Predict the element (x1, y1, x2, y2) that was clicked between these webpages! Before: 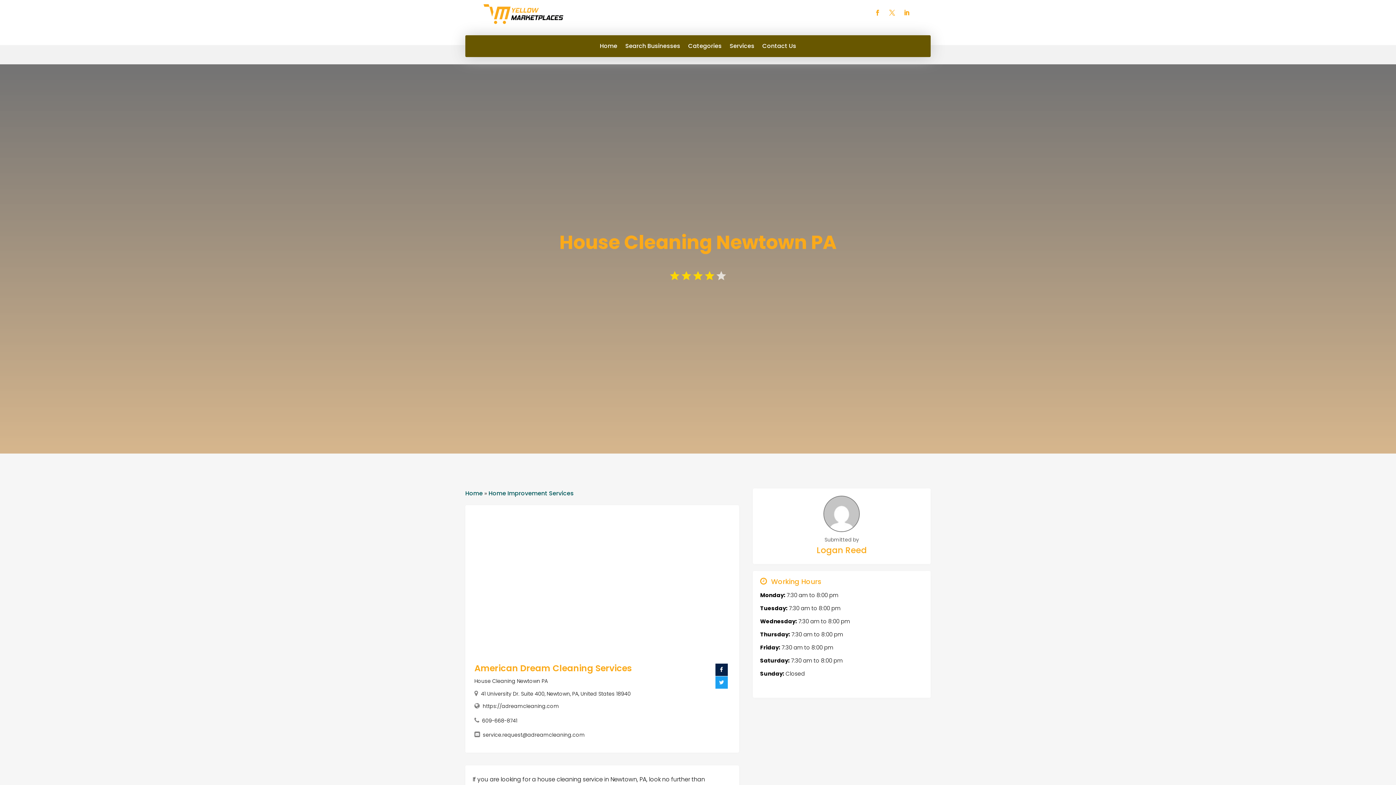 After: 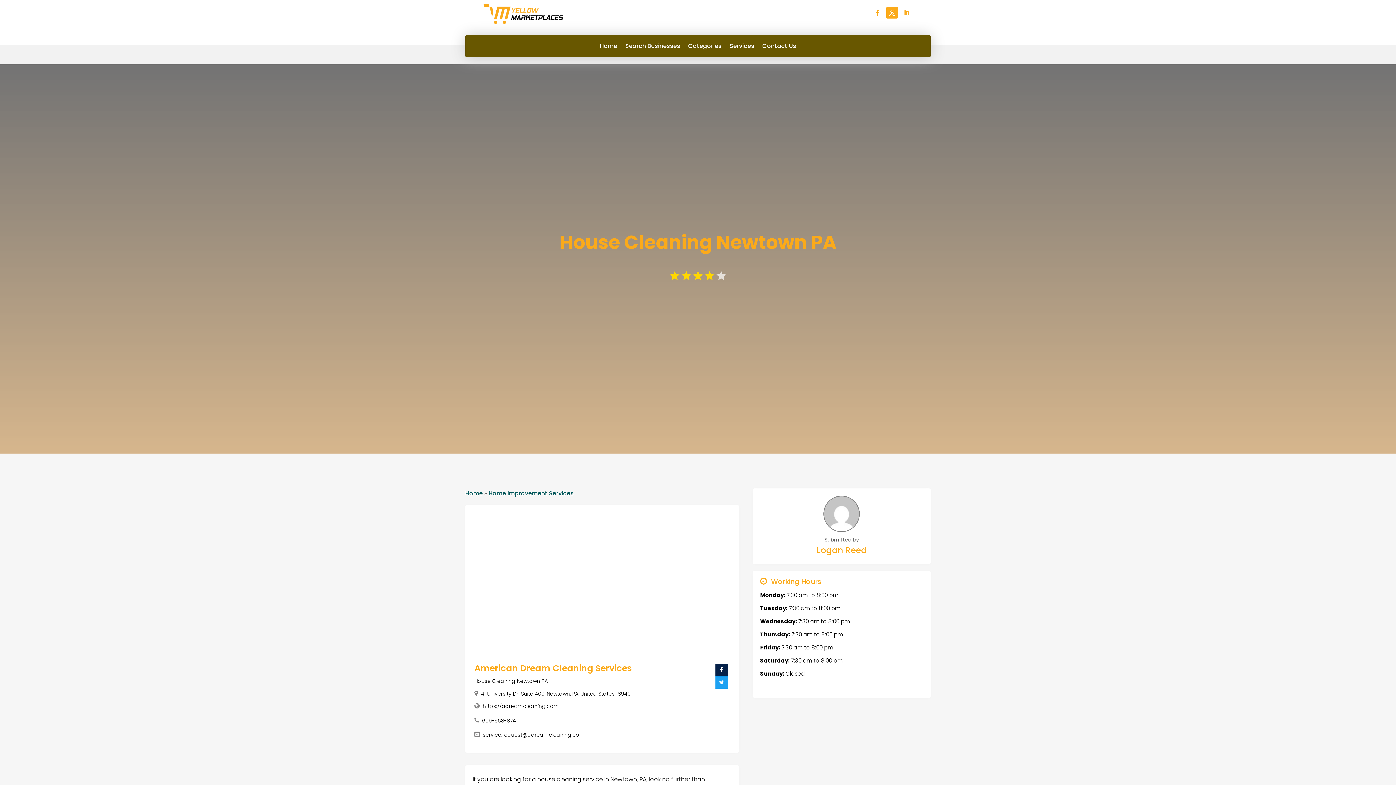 Action: bbox: (886, 6, 898, 18)